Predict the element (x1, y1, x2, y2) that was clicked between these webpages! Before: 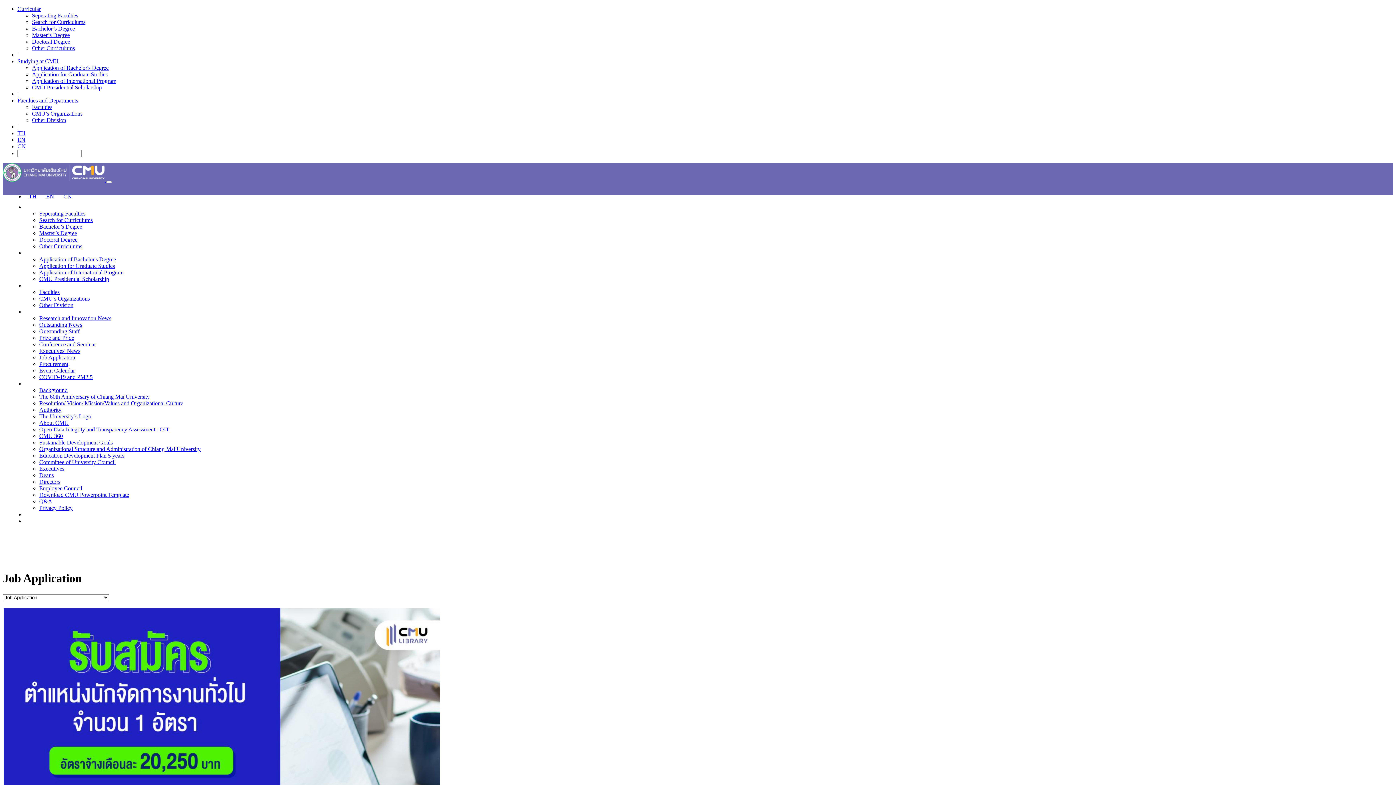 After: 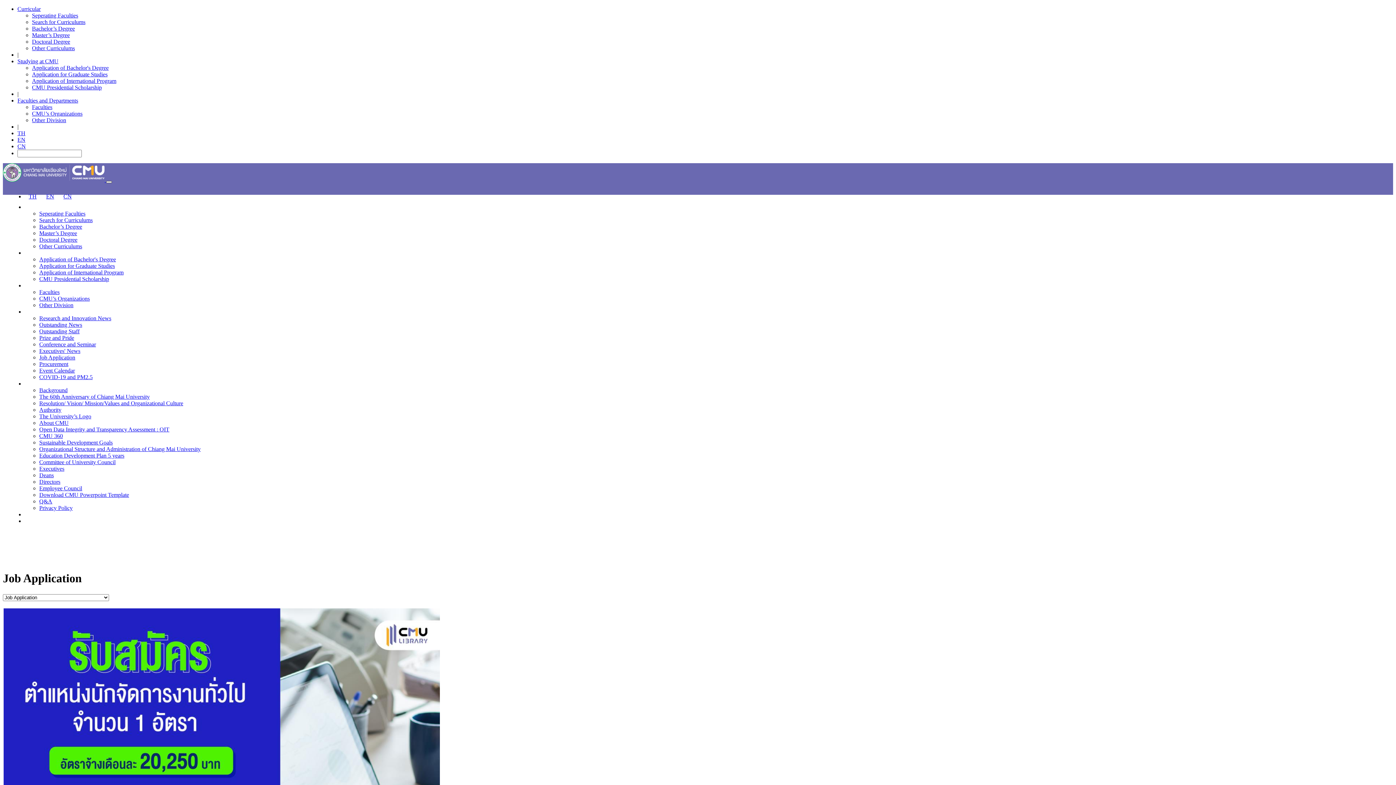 Action: label: Toggle navigation bbox: (106, 181, 112, 183)